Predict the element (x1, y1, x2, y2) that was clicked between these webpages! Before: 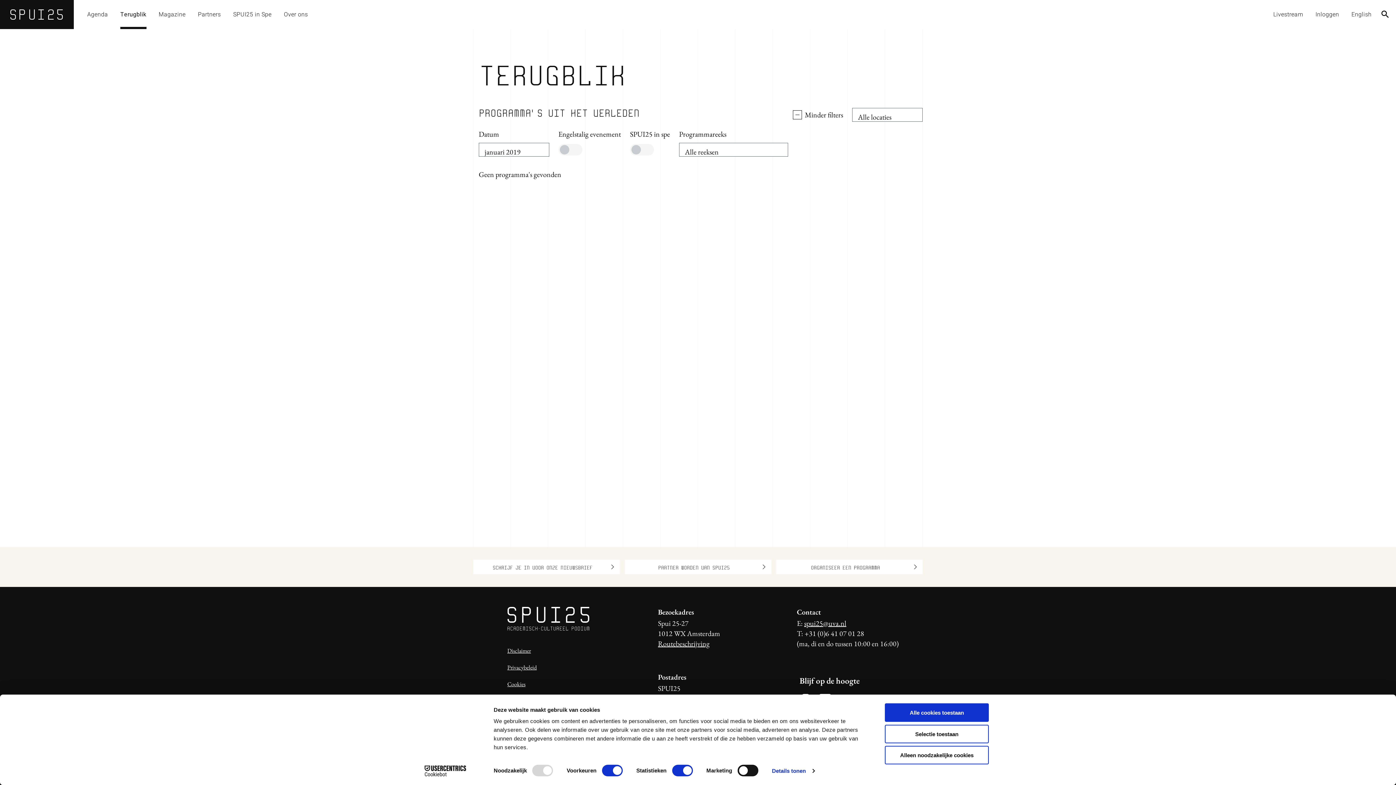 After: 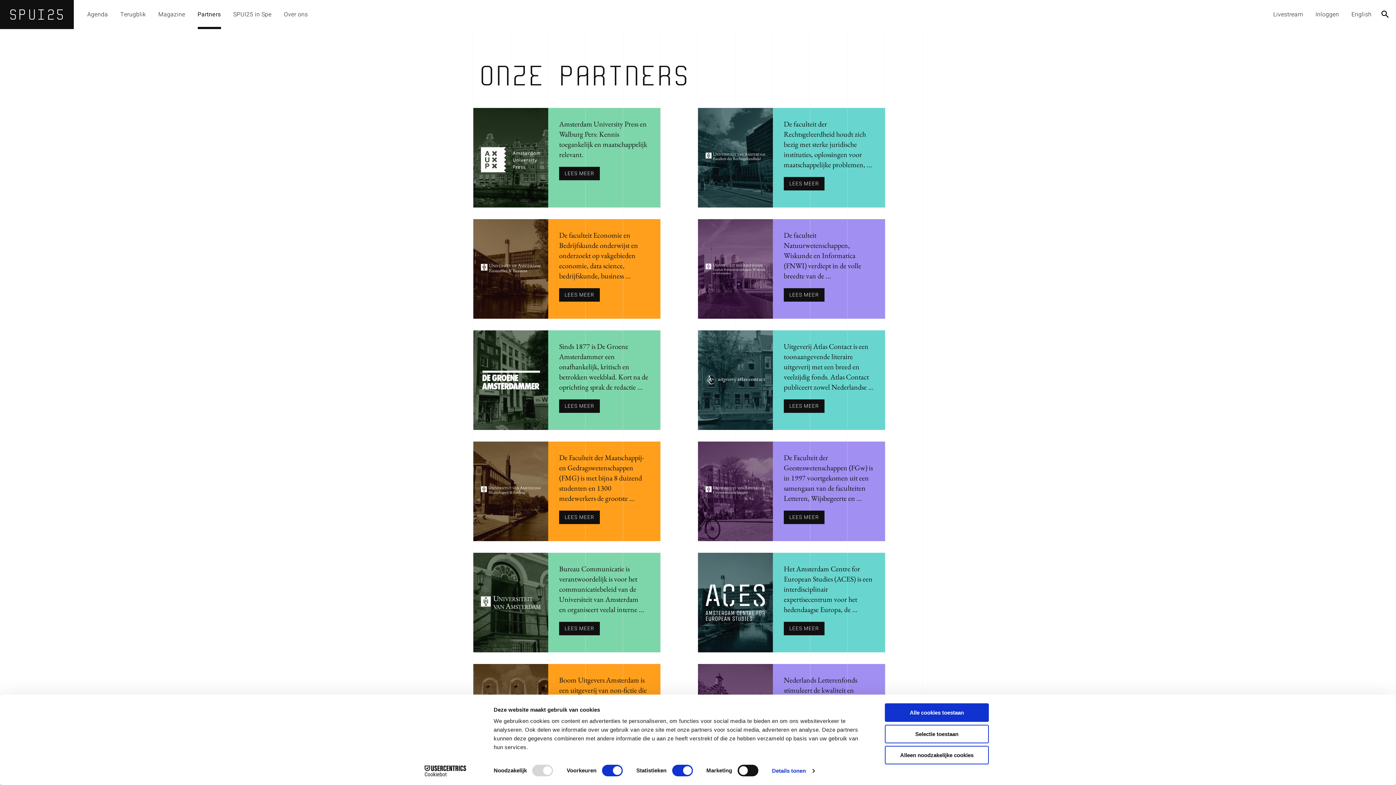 Action: label: Partners bbox: (191, 0, 227, 29)